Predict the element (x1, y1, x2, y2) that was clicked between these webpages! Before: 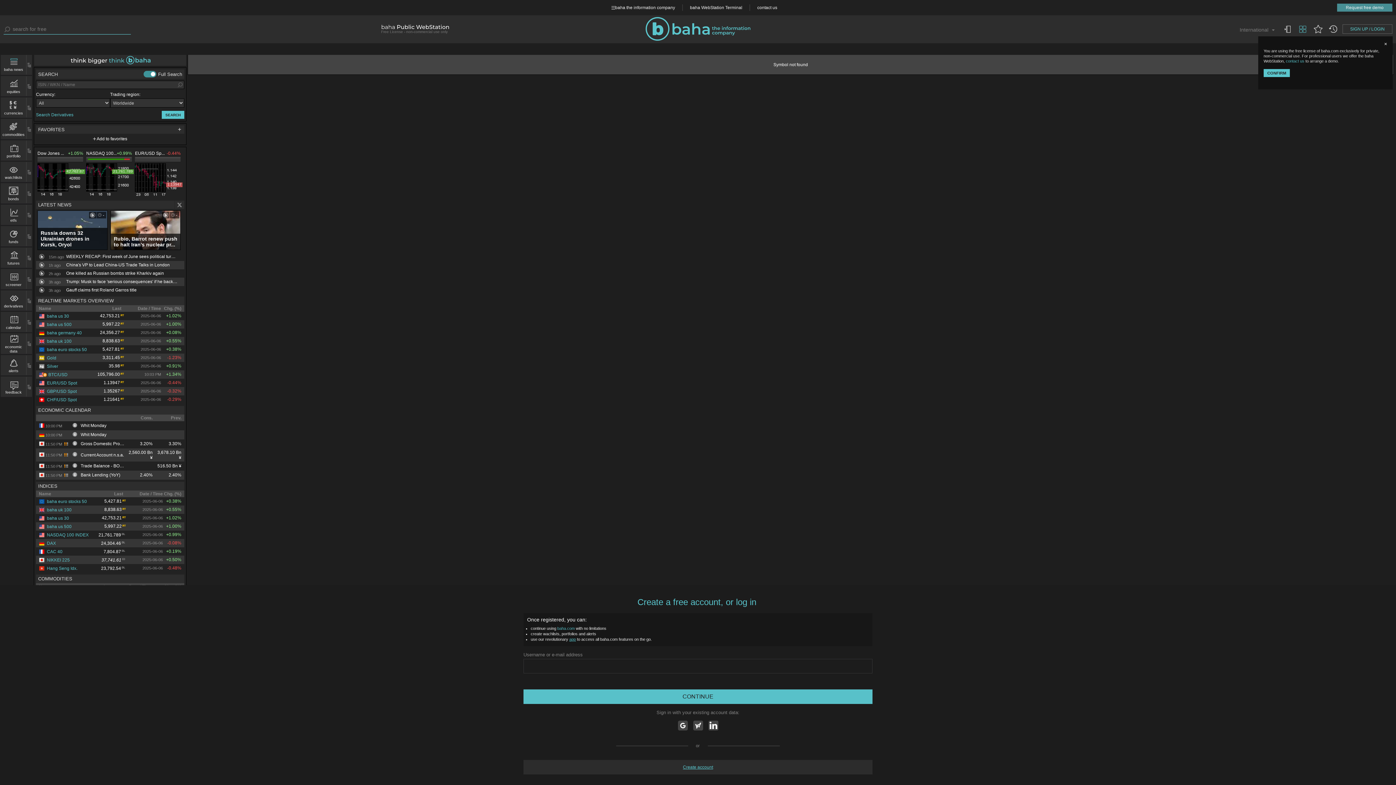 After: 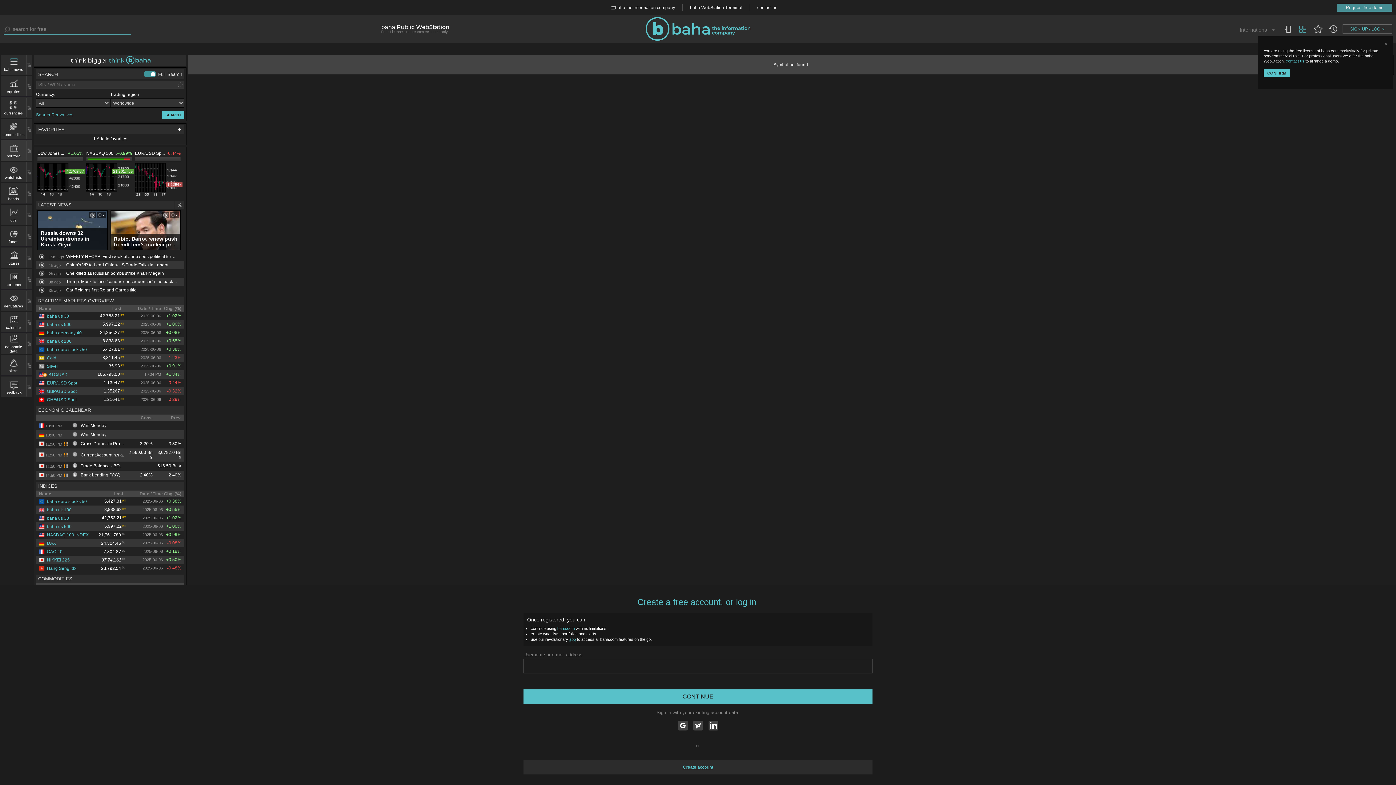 Action: bbox: (1, 142, 26, 158) label: portfolio